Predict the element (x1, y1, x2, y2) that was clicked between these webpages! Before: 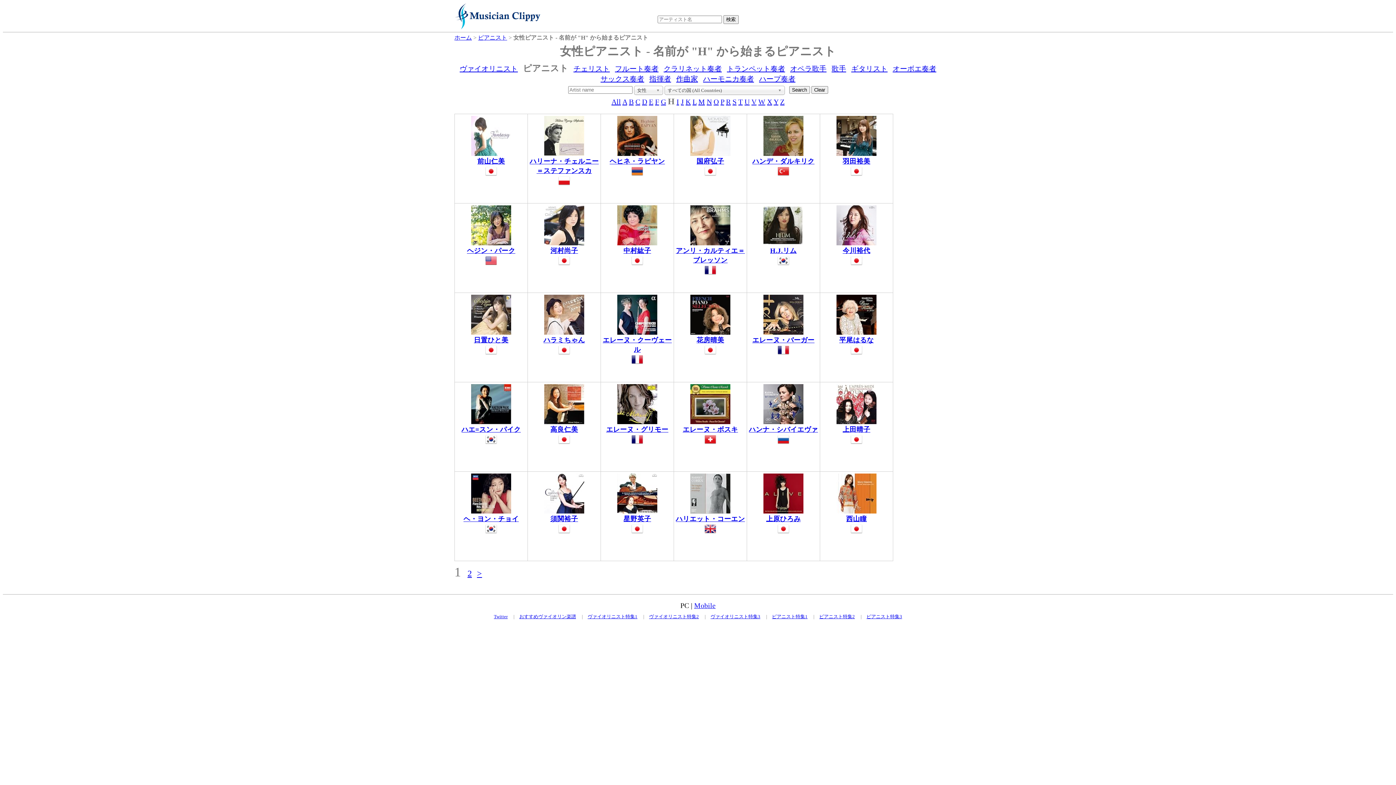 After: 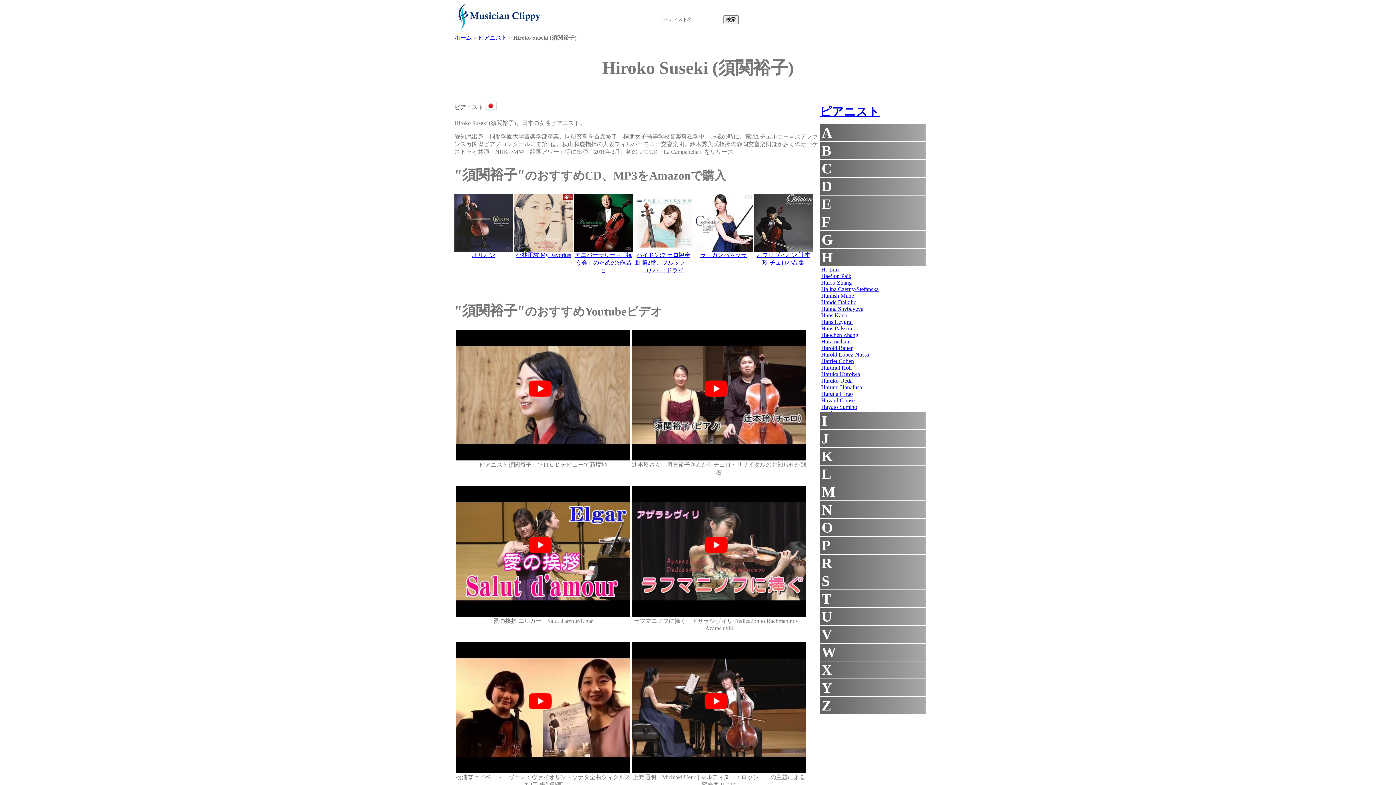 Action: bbox: (528, 514, 600, 524) label: 須関裕子